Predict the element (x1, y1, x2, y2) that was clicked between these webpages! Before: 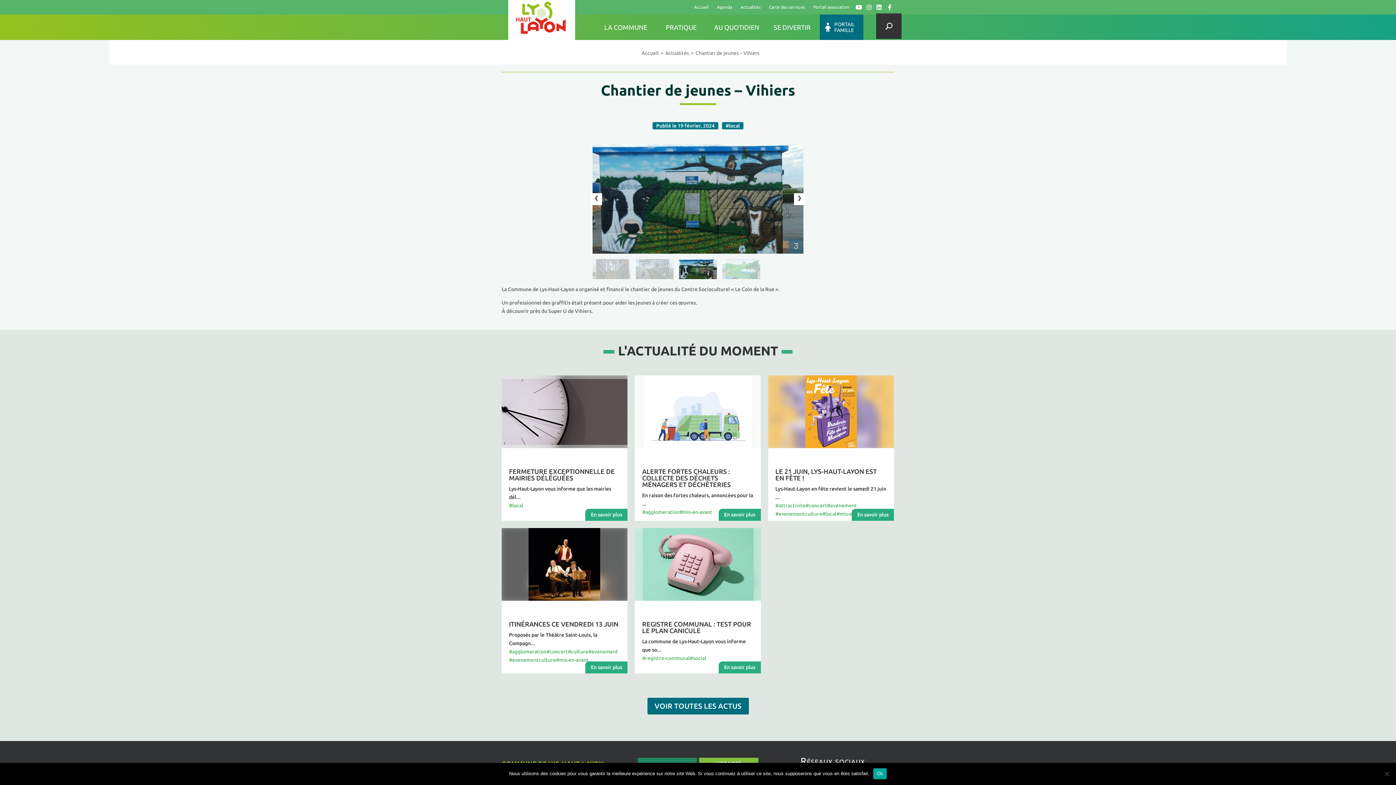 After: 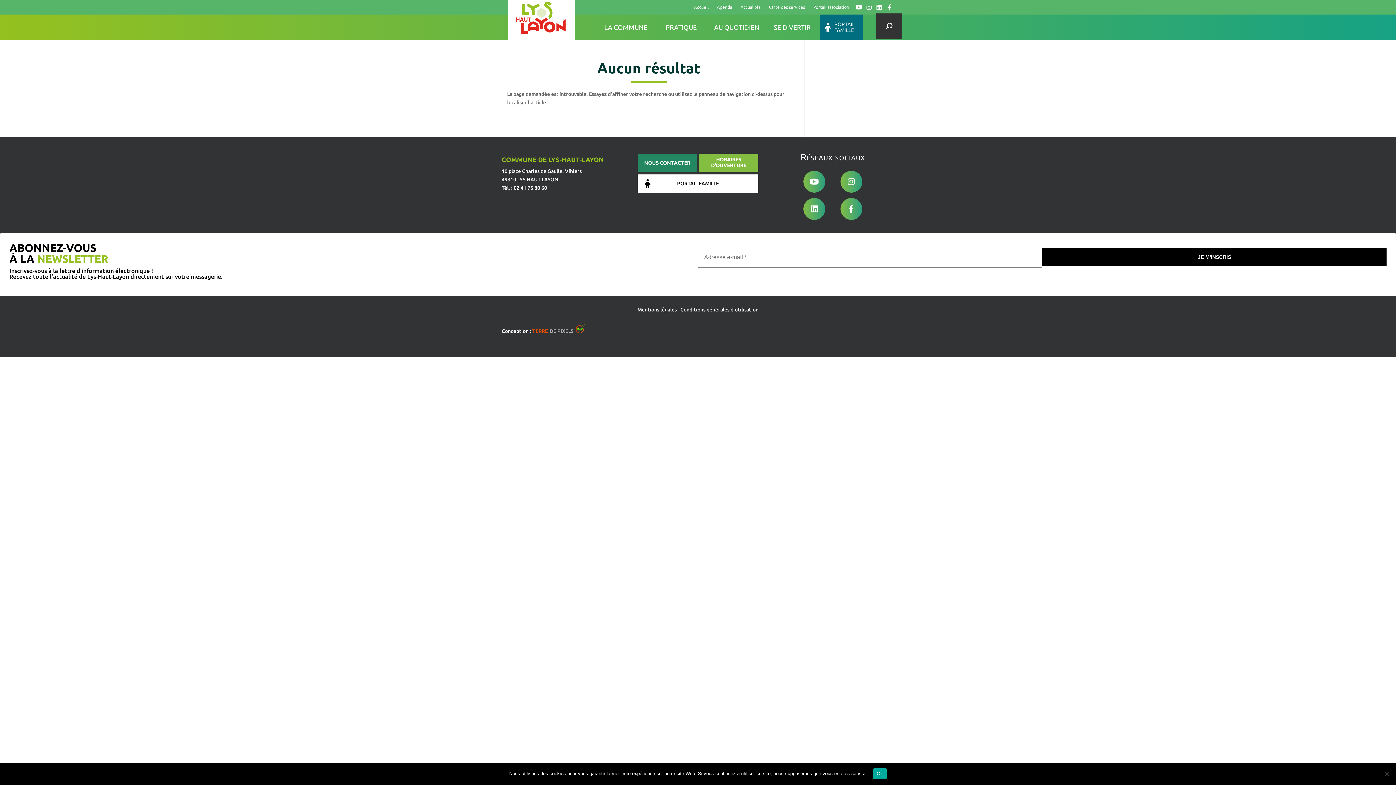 Action: bbox: (642, 655, 689, 661) label: #registre-communal